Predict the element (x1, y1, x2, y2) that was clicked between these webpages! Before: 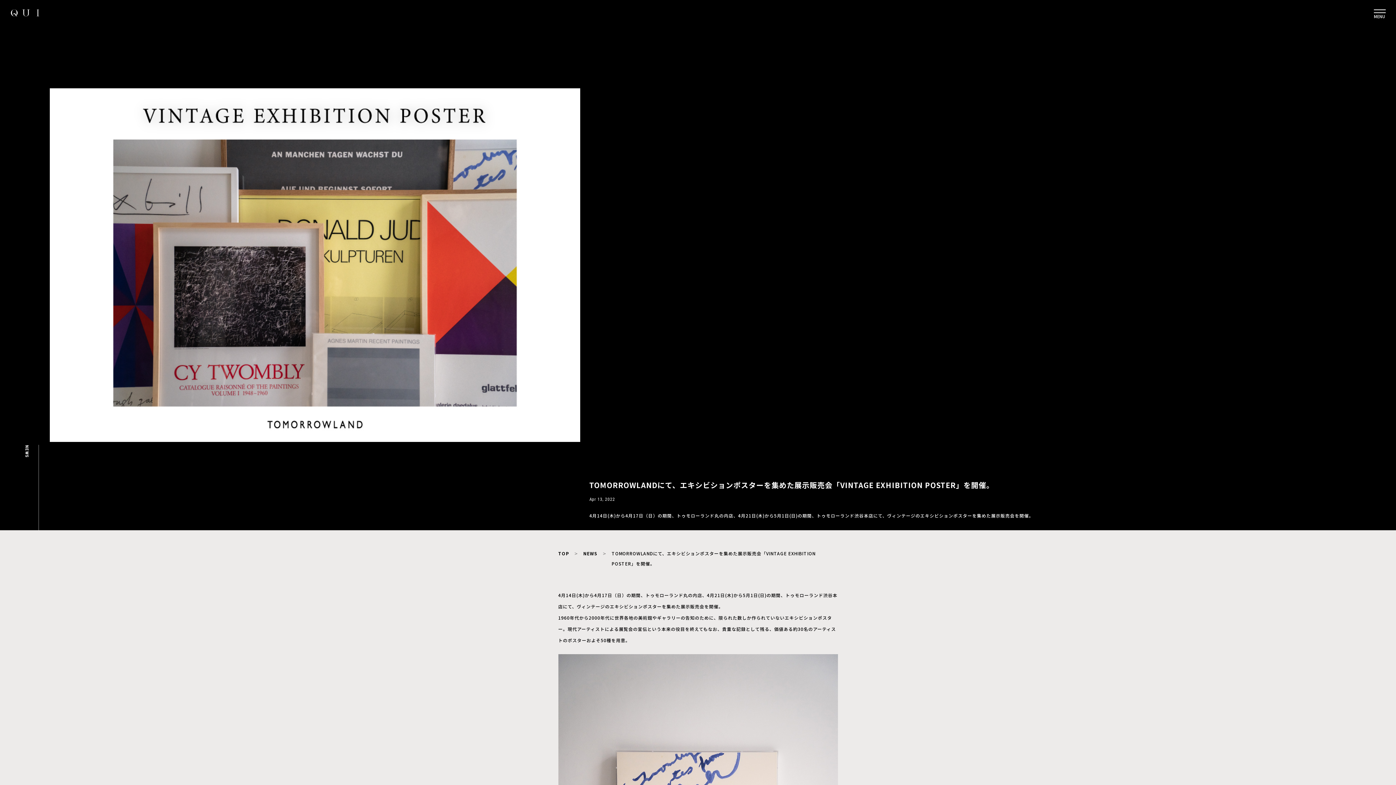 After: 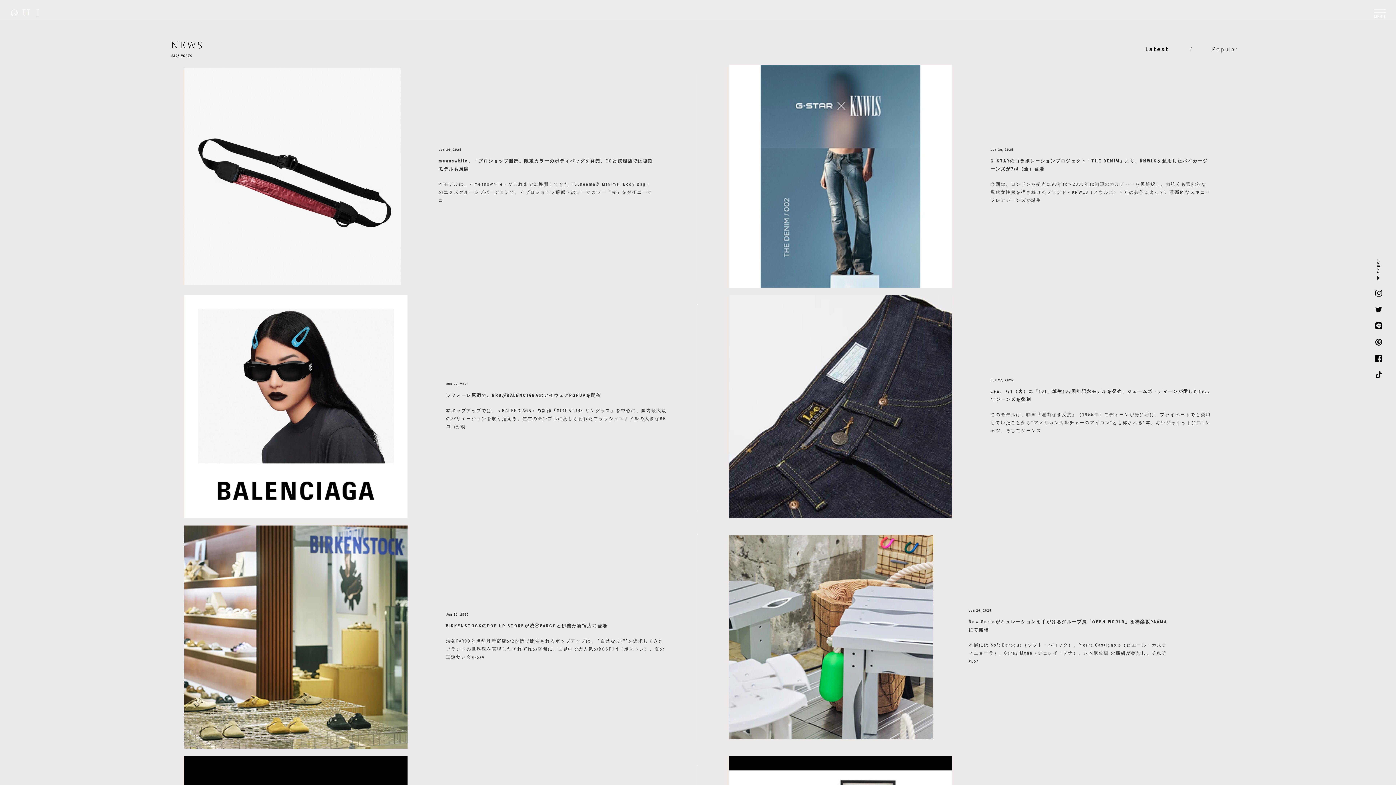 Action: label: NEWS bbox: (583, 548, 597, 569)